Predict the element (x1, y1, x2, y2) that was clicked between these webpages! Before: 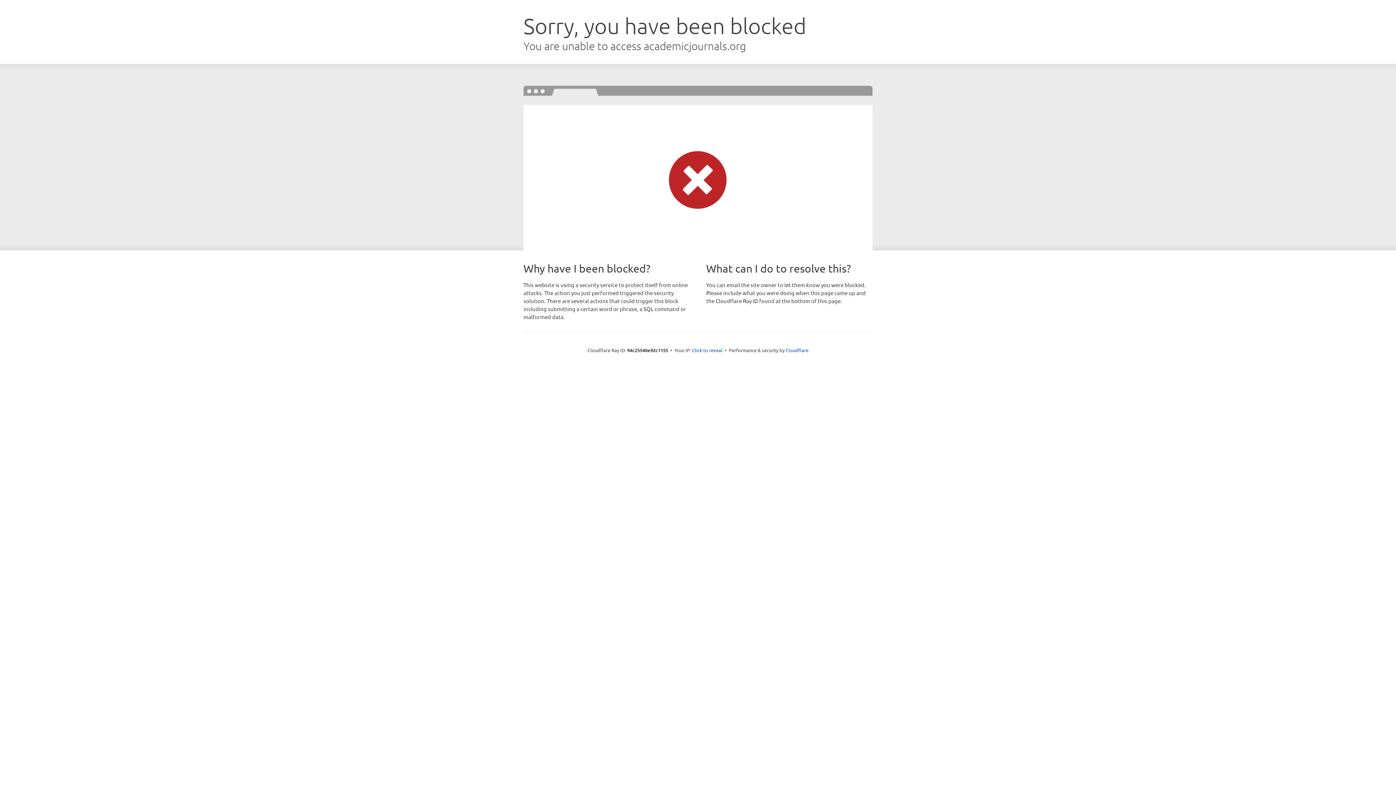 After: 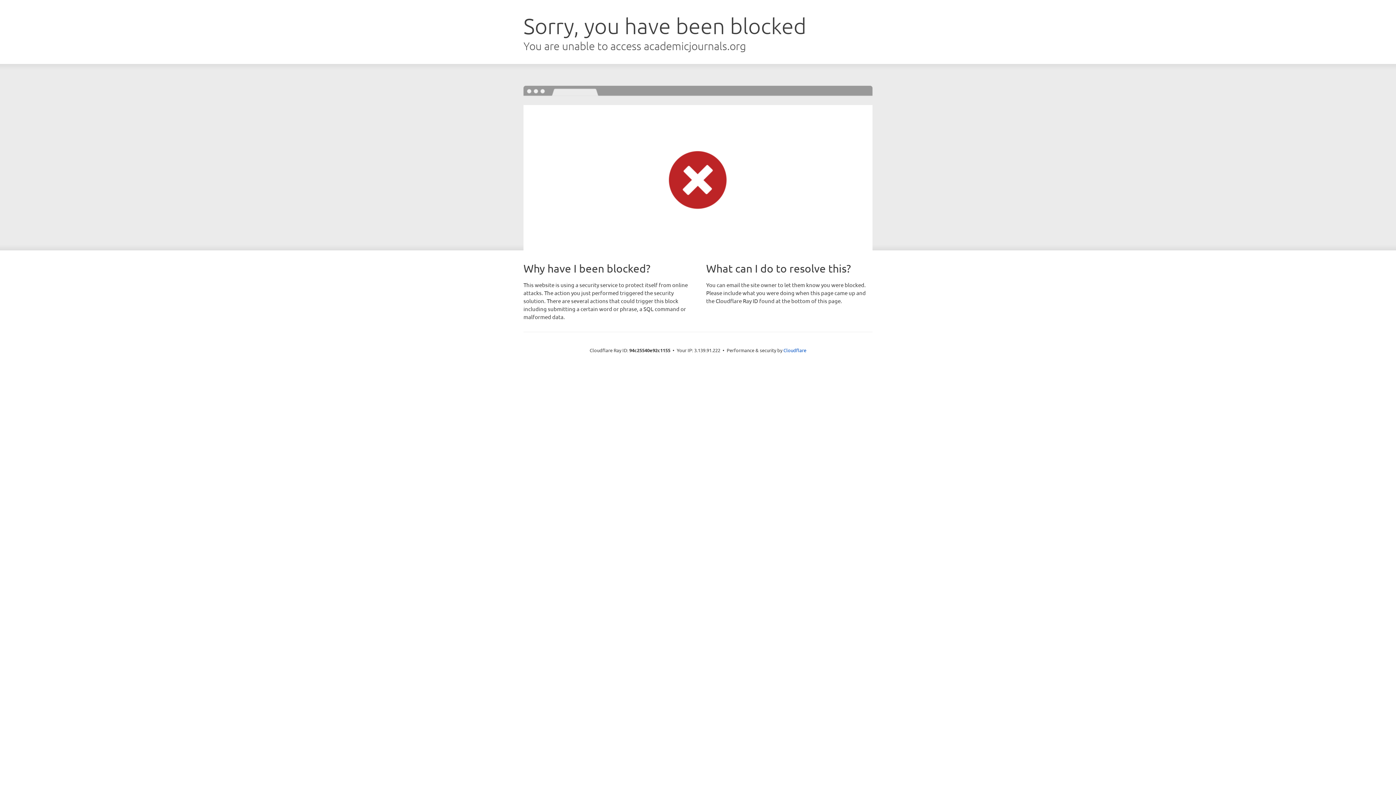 Action: label: Click to reveal bbox: (692, 346, 722, 353)